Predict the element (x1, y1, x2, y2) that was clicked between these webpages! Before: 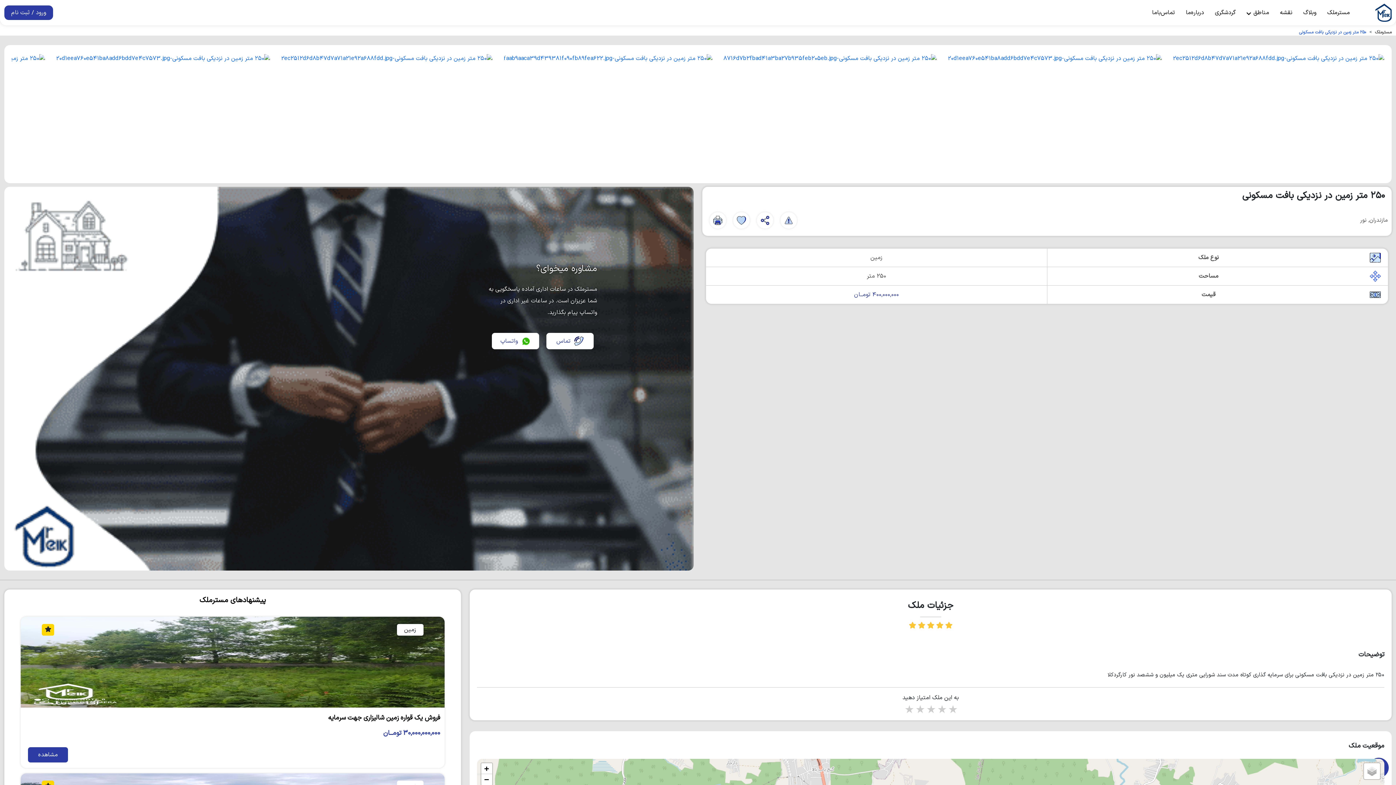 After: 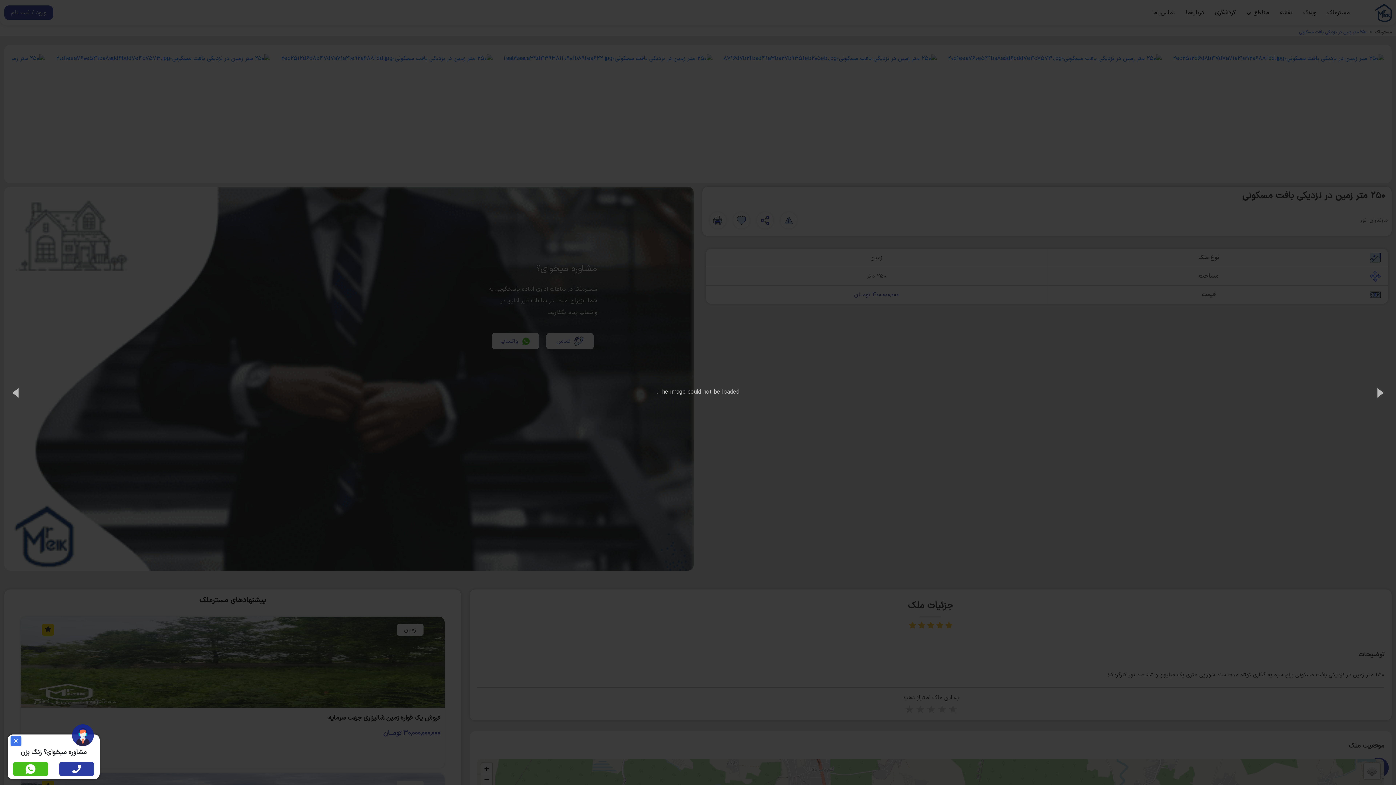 Action: bbox: (723, 54, 937, 174)